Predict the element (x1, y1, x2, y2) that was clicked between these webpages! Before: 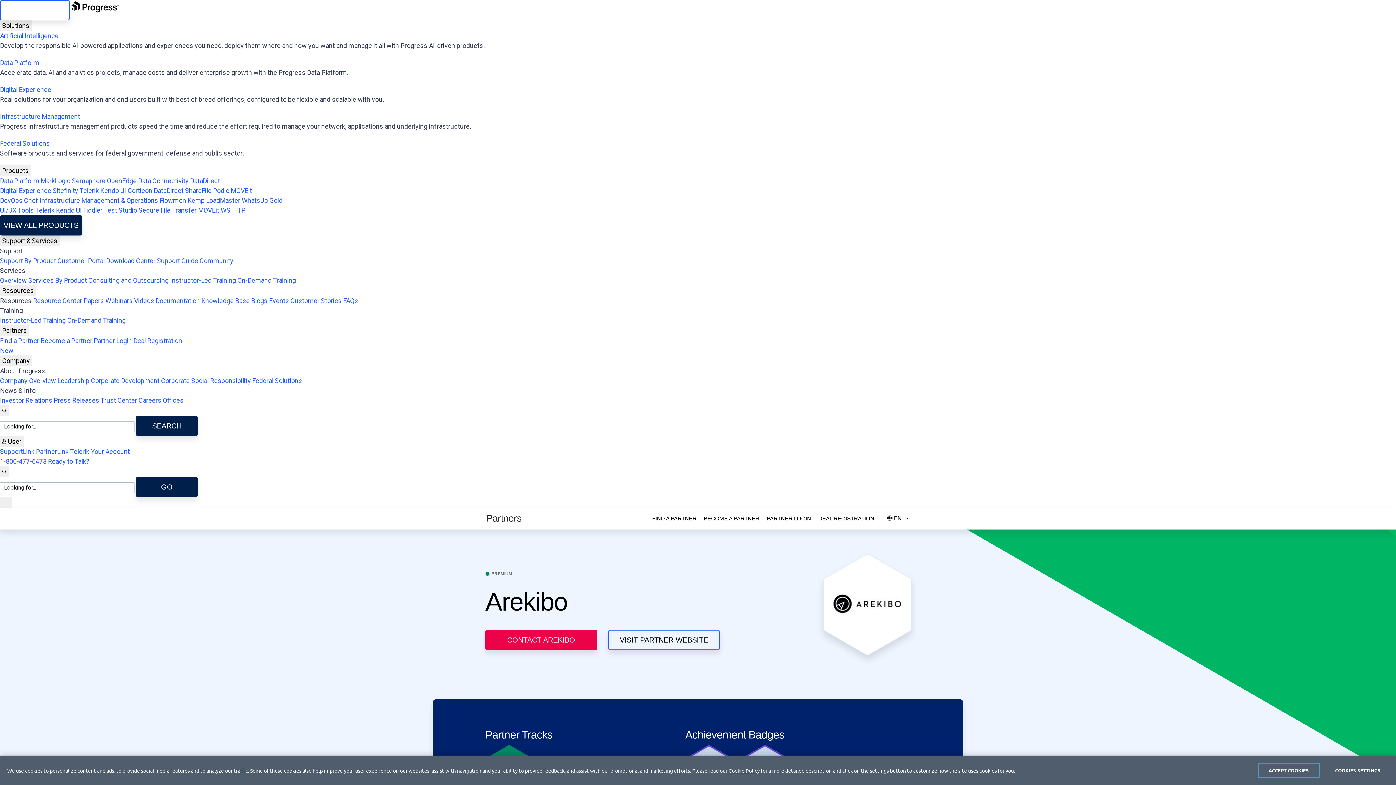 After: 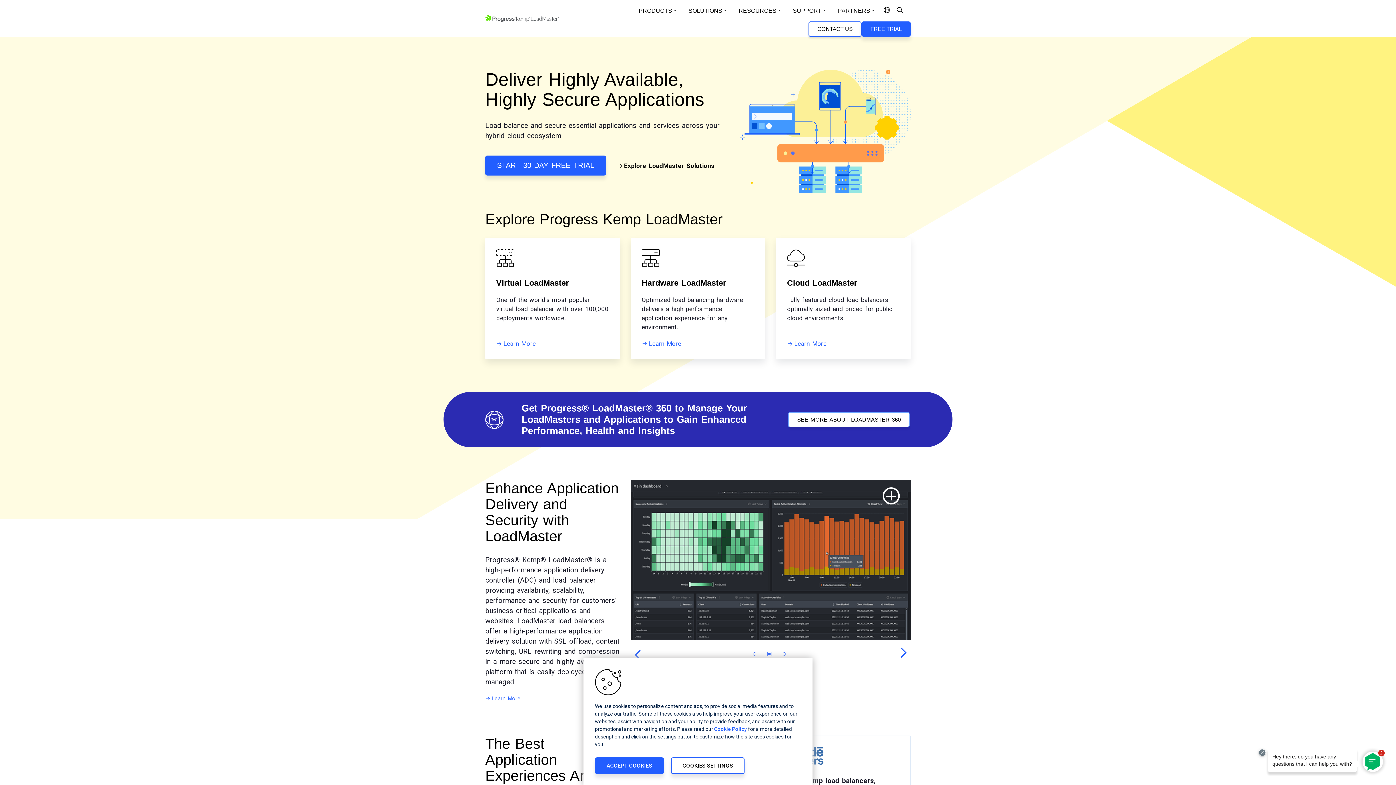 Action: label: Kemp LoadMaster bbox: (187, 196, 240, 204)